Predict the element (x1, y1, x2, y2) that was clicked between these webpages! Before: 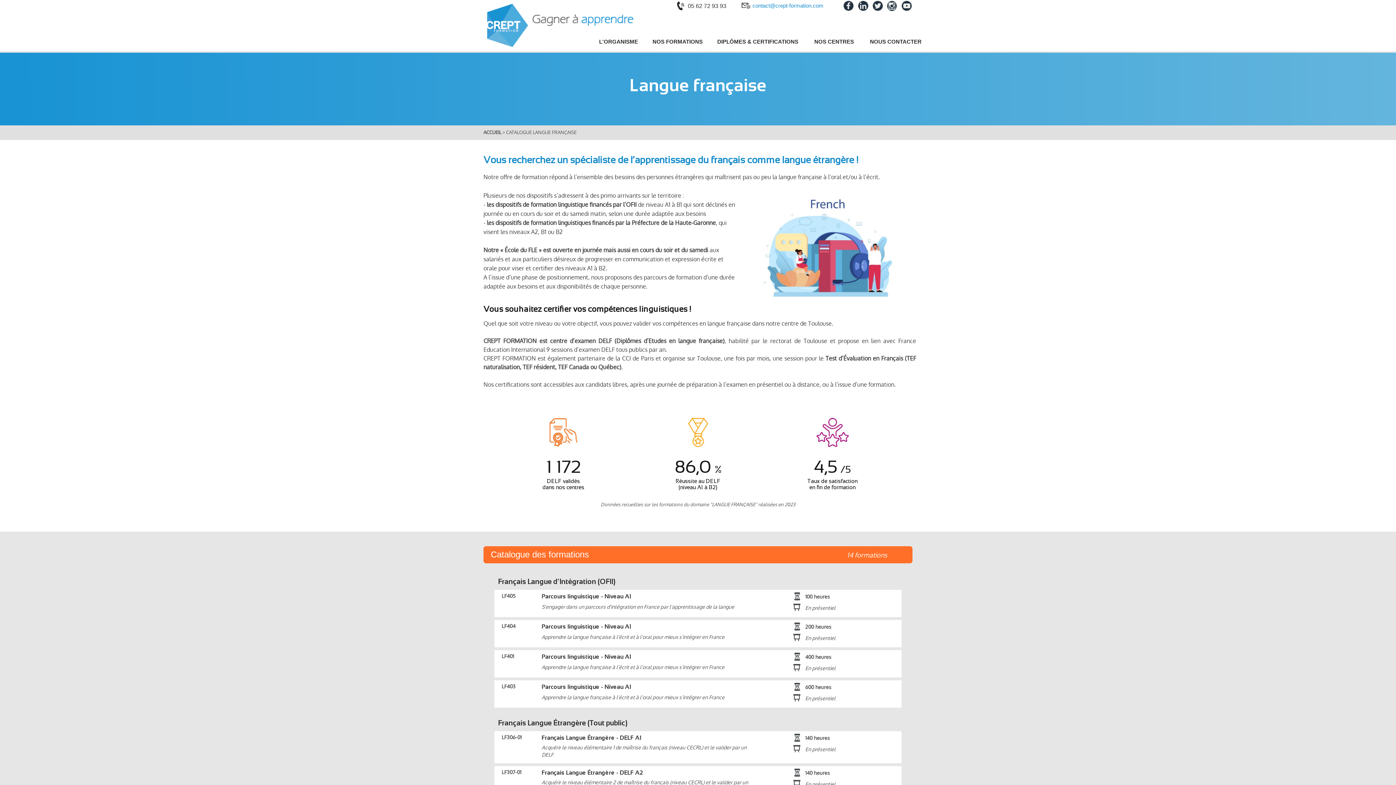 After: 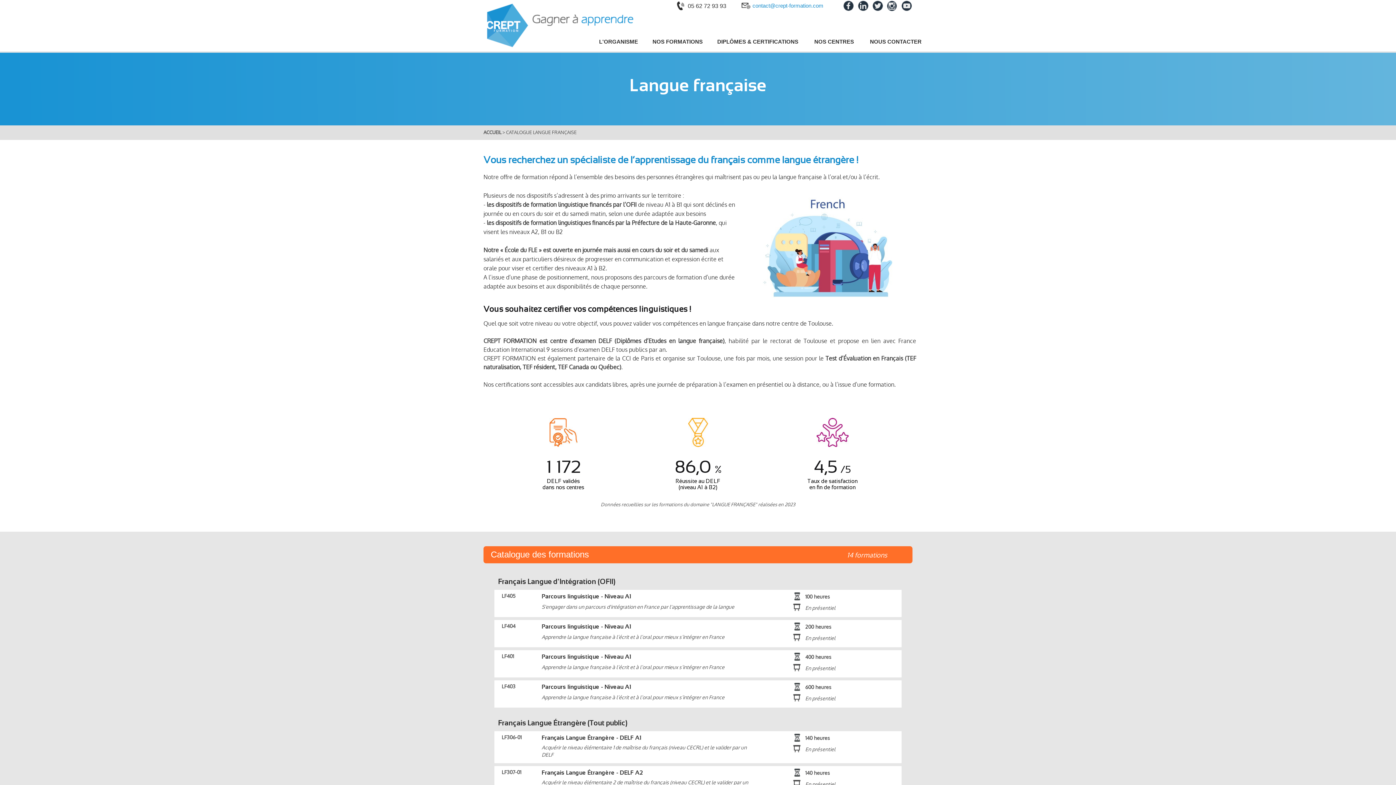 Action: bbox: (887, 0, 897, 11)